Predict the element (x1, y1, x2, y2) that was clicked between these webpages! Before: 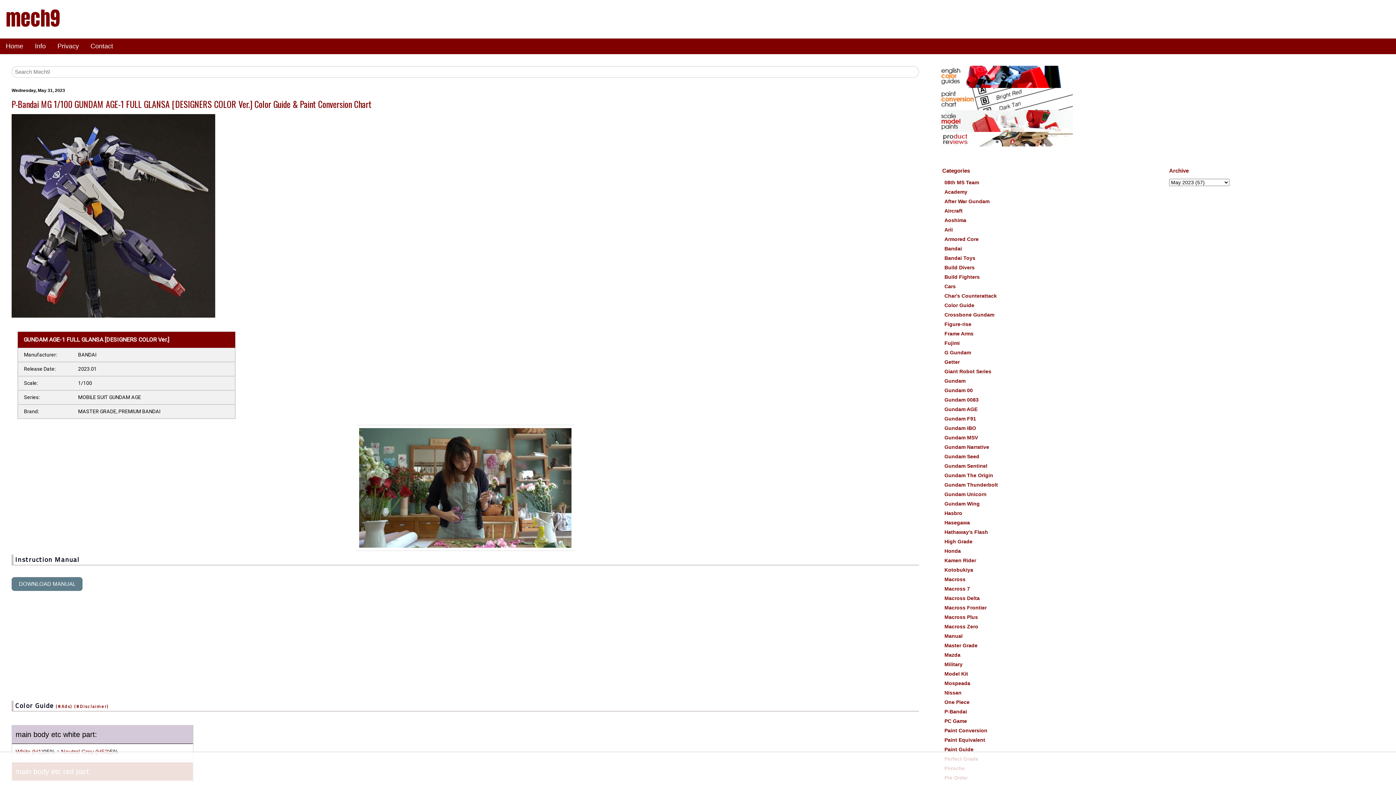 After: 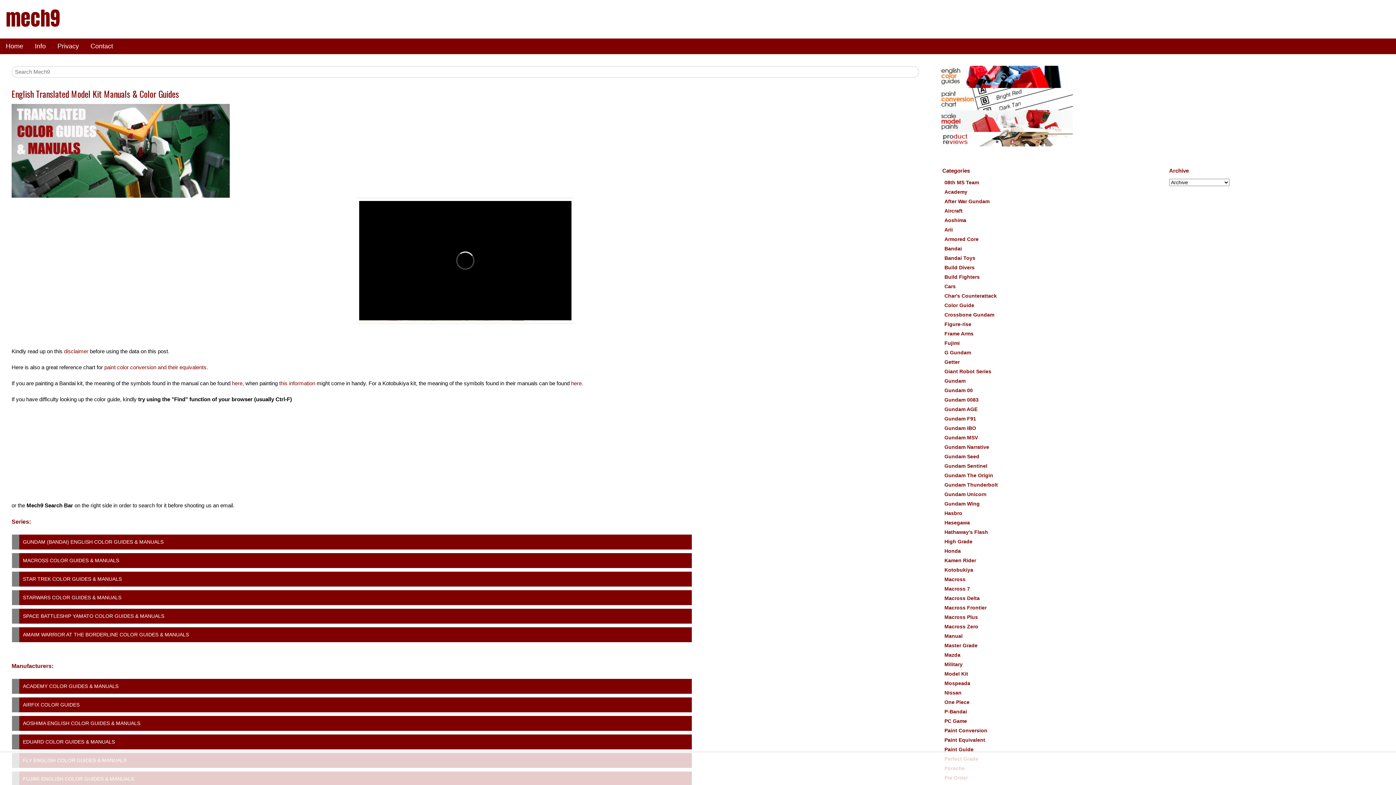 Action: bbox: (936, 73, 1073, 79)